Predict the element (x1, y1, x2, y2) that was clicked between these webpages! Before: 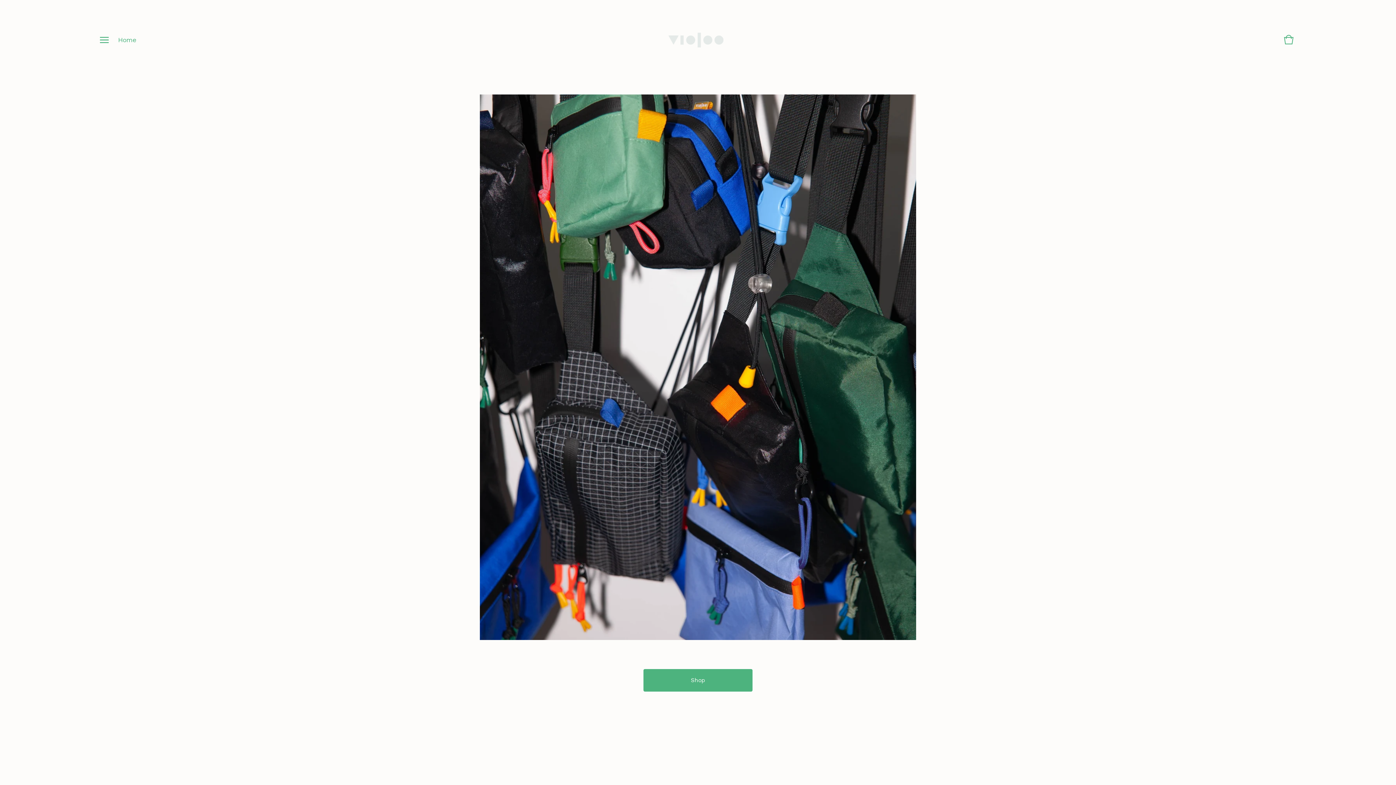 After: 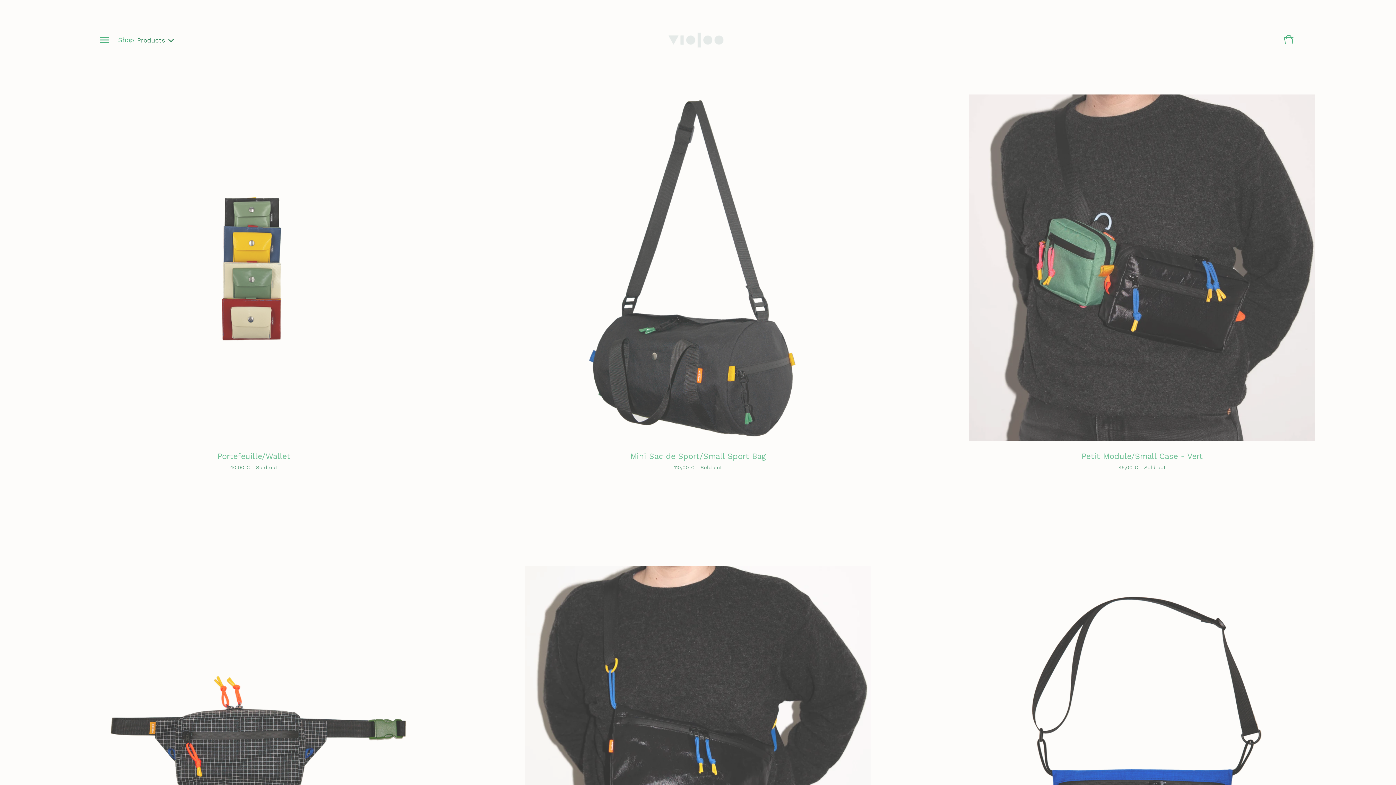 Action: bbox: (480, 94, 916, 640)